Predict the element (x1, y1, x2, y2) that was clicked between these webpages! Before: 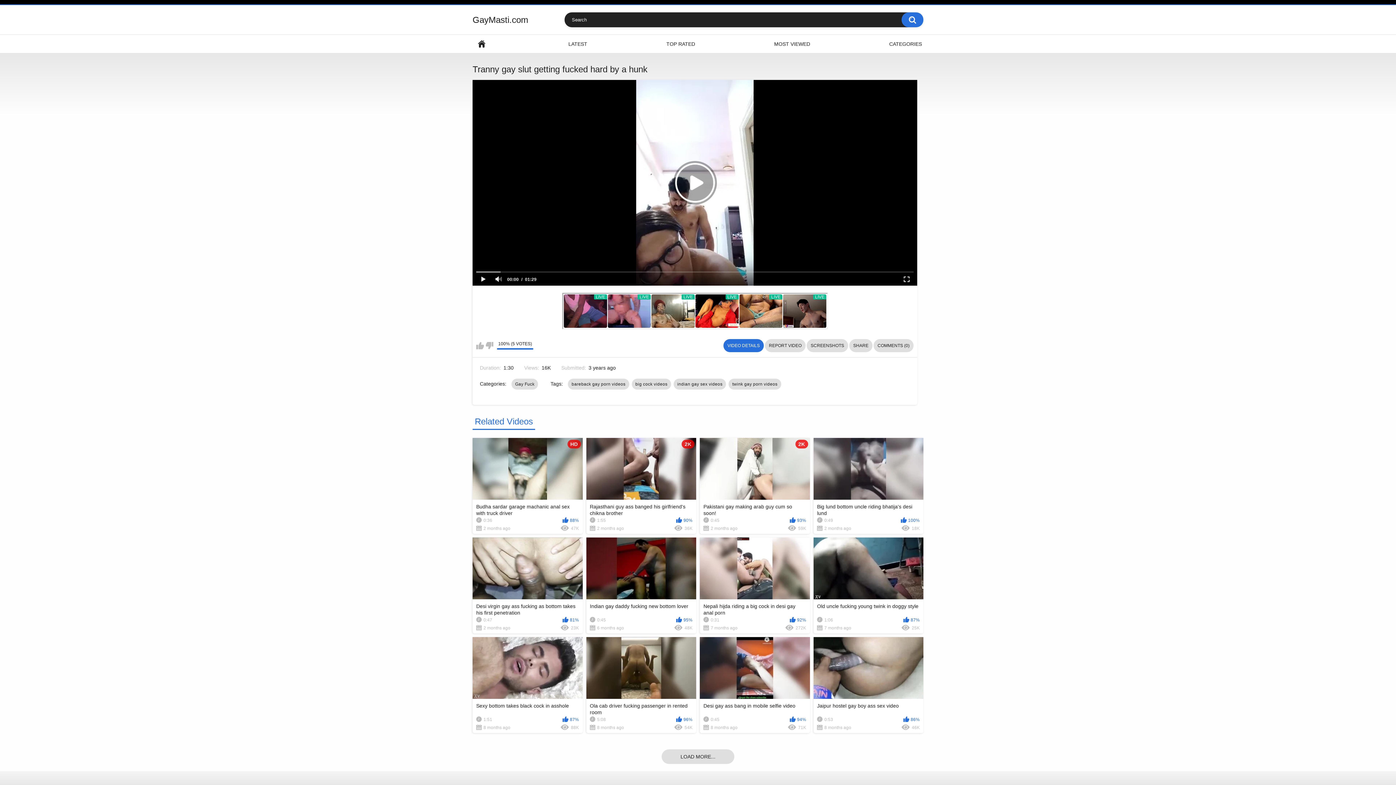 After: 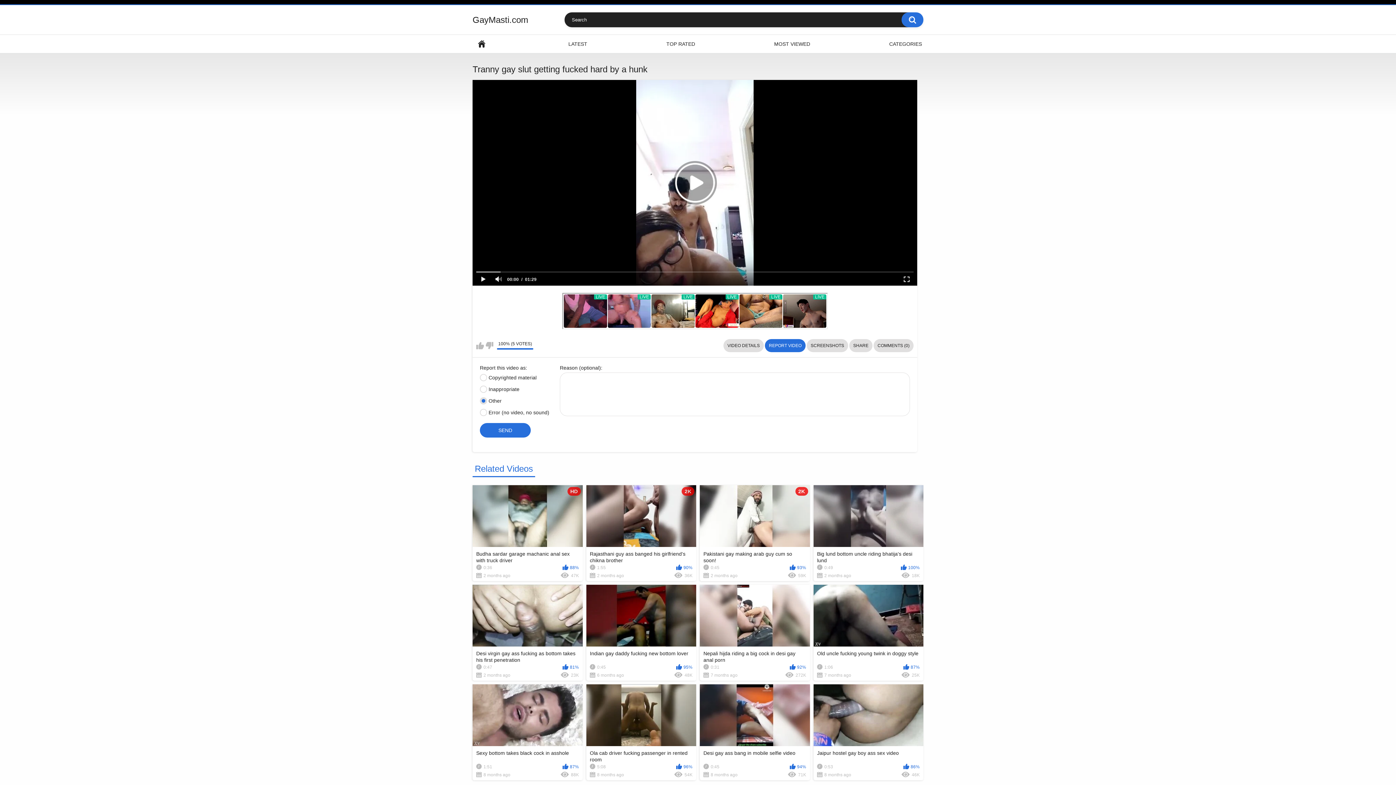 Action: label: REPORT VIDEO bbox: (765, 339, 805, 352)